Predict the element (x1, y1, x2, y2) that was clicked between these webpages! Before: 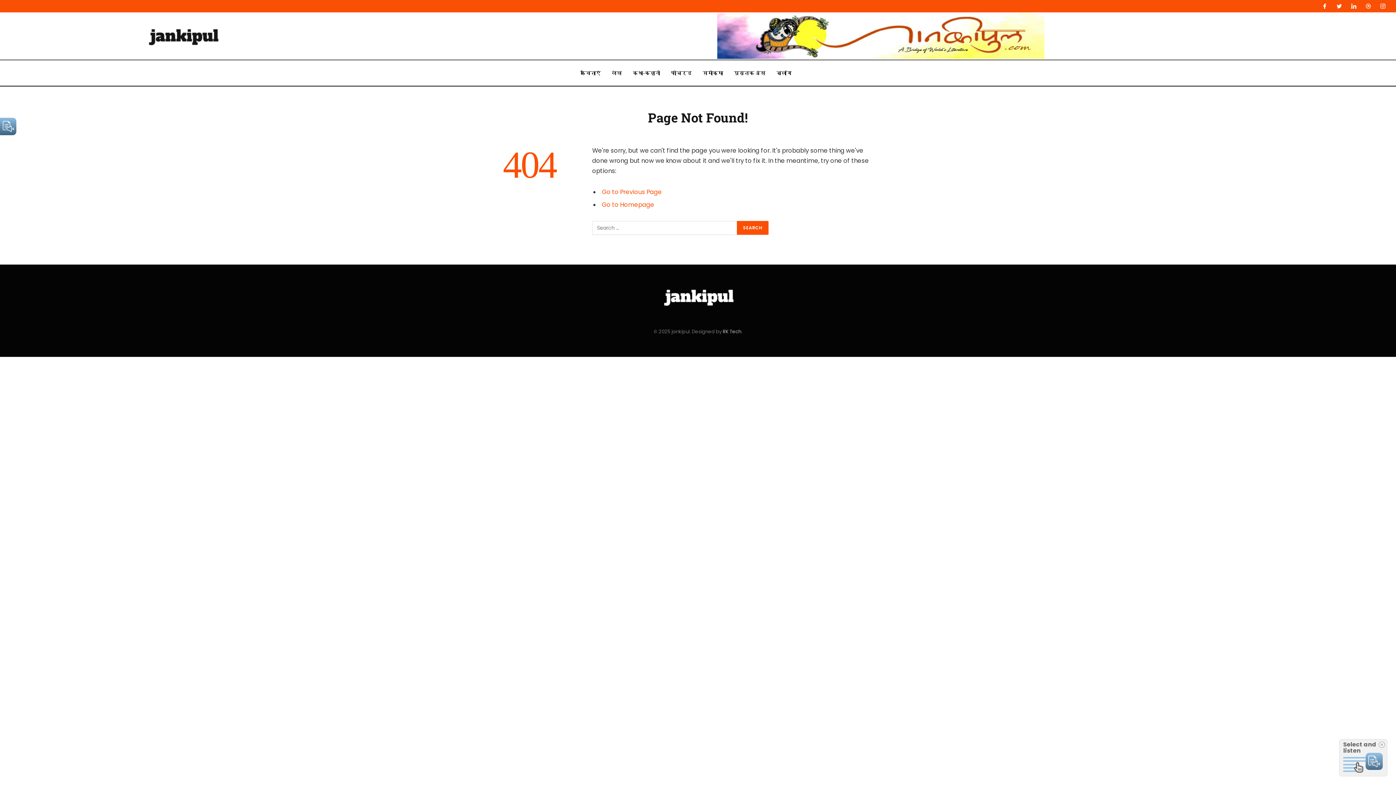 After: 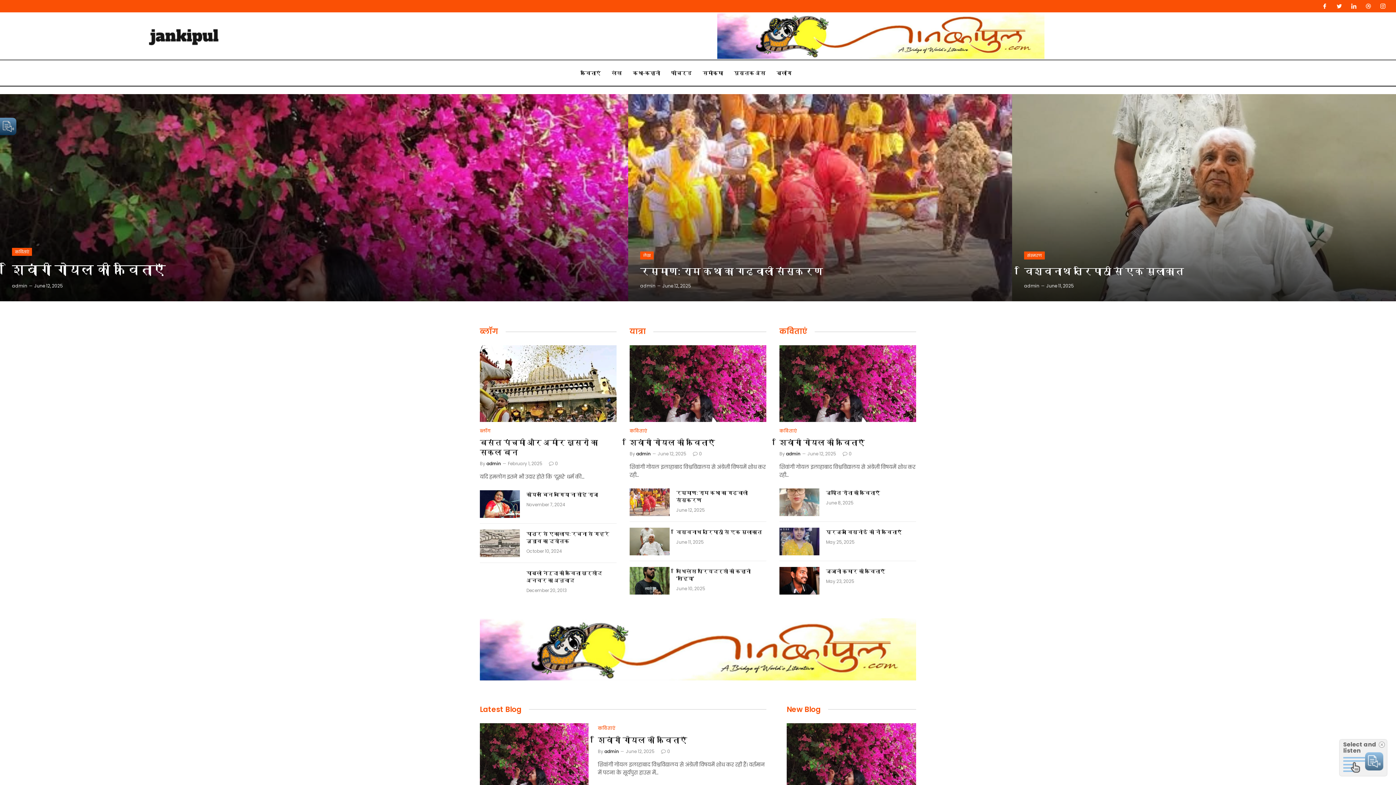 Action: bbox: (602, 200, 654, 209) label: Go to Homepage